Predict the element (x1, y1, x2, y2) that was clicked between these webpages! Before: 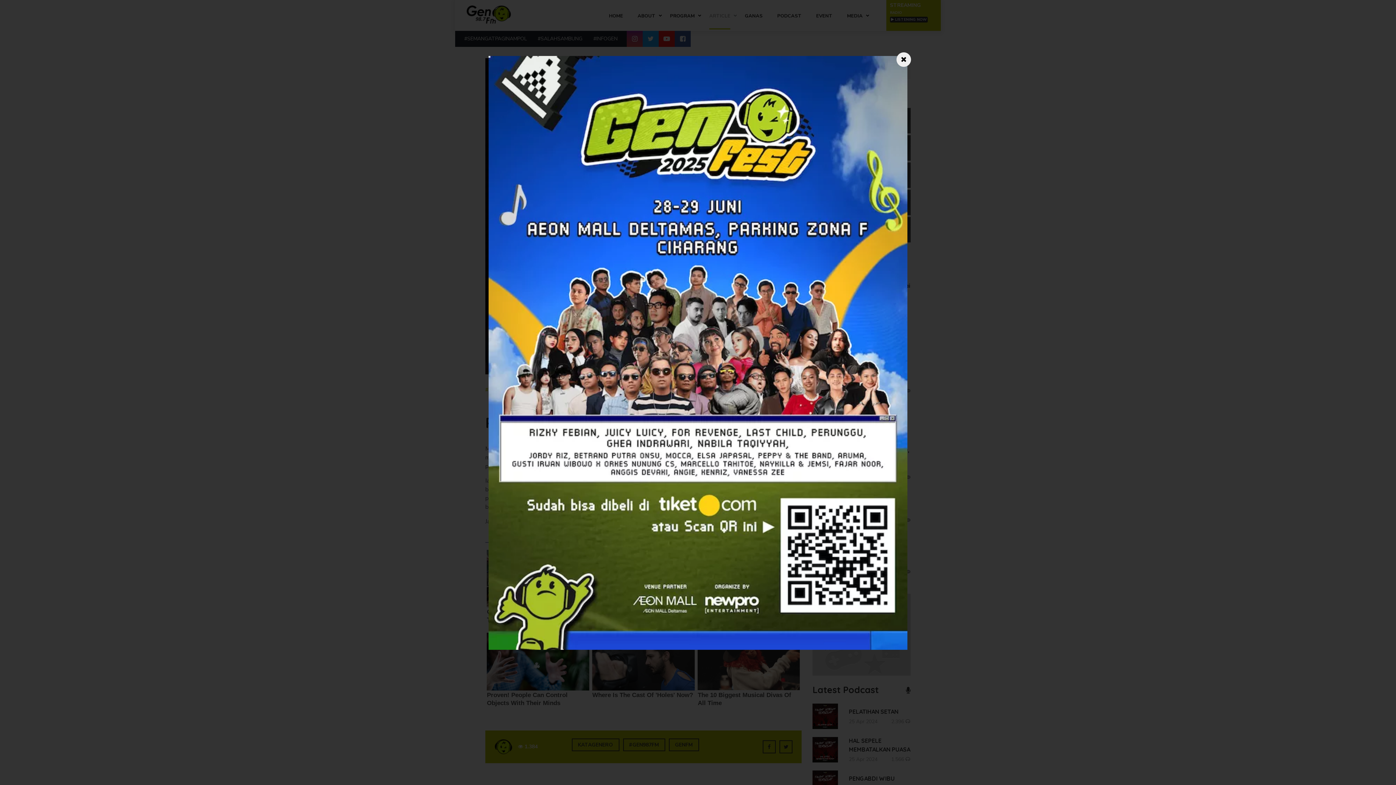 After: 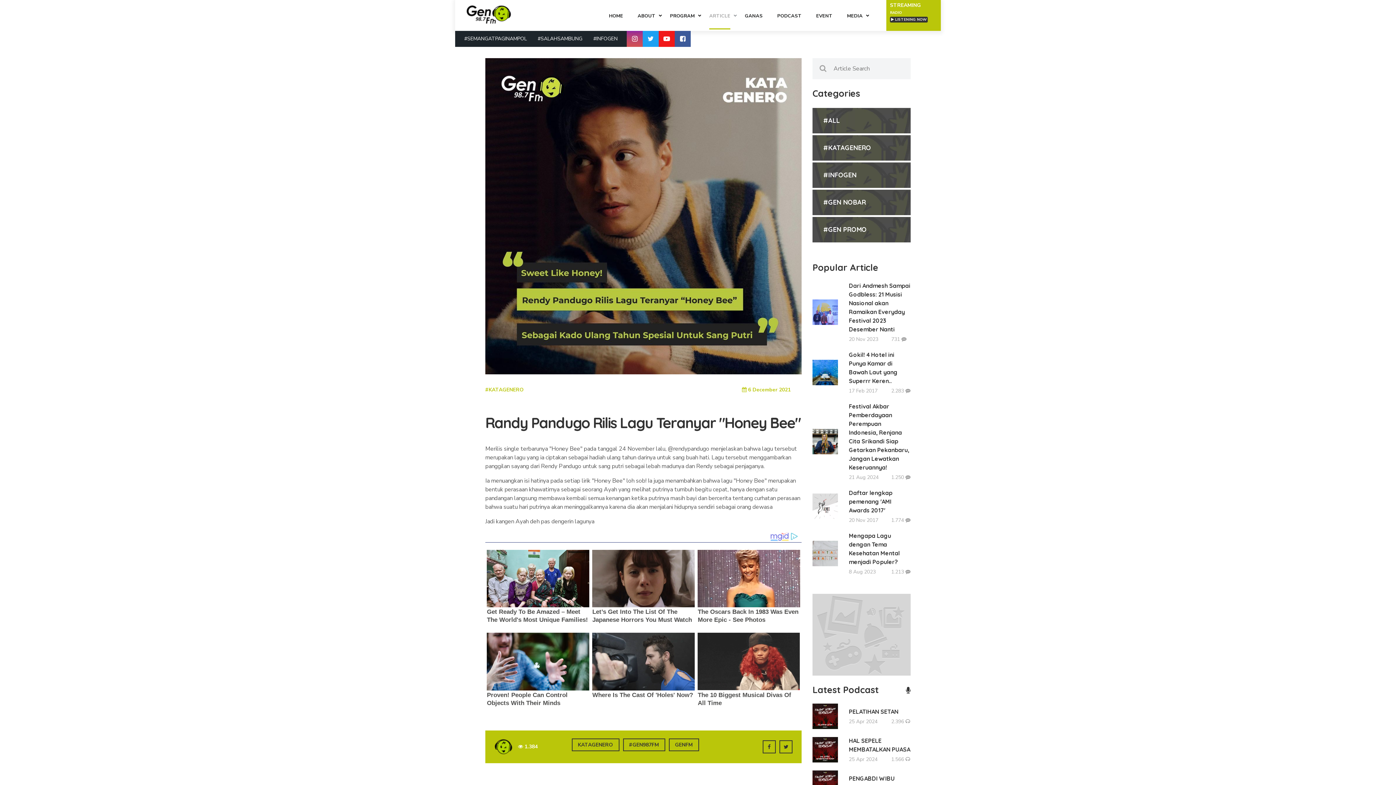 Action: bbox: (488, 55, 907, 650)